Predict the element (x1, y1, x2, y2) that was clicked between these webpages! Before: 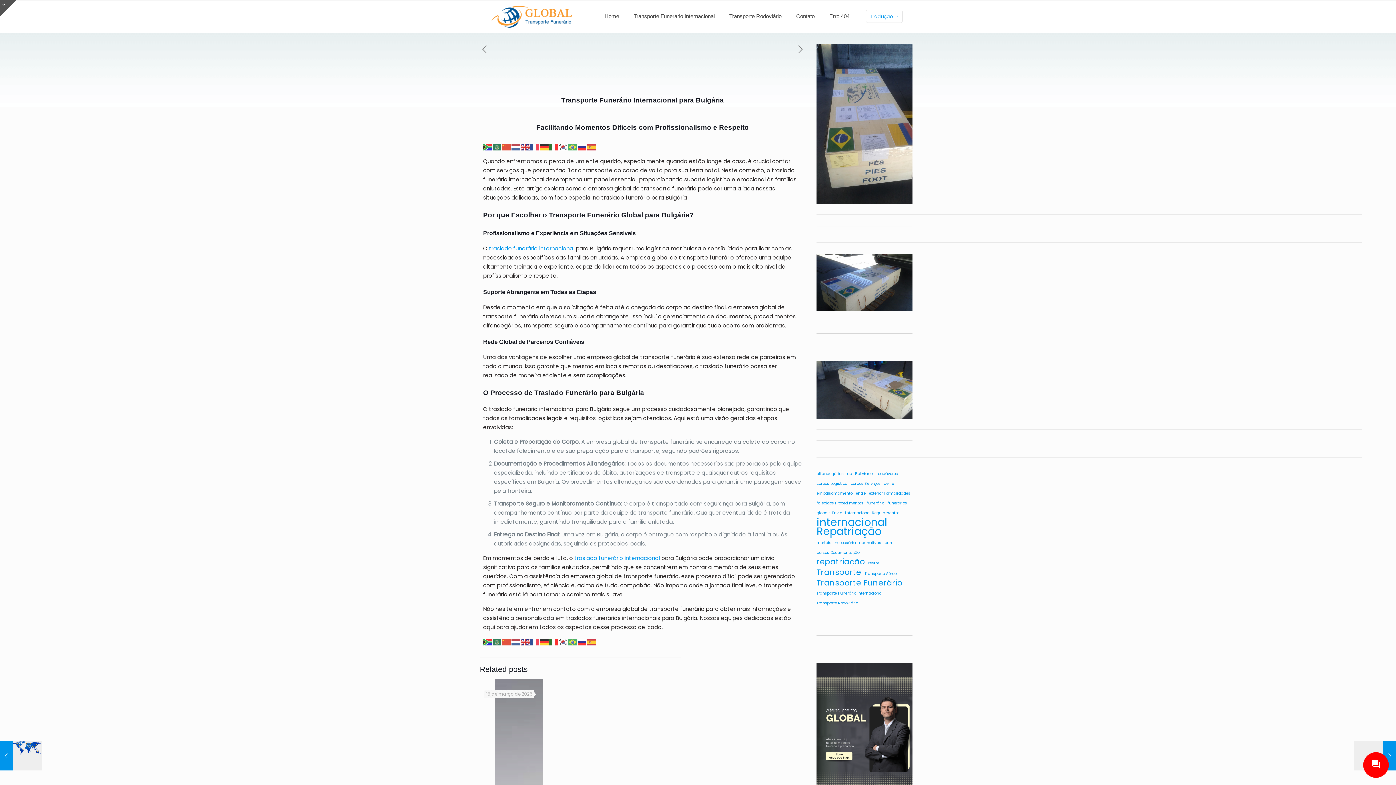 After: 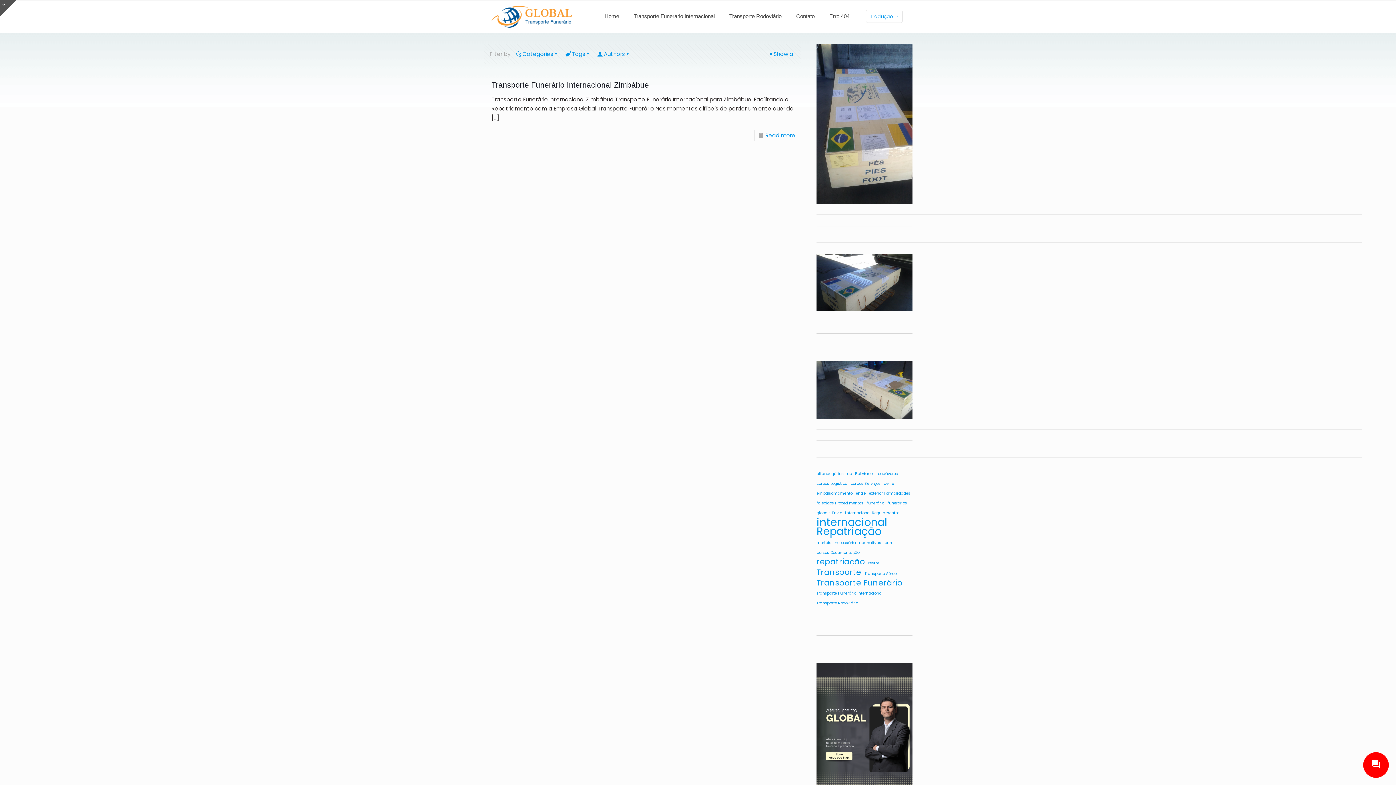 Action: bbox: (847, 469, 852, 478) label: ao (1 item)